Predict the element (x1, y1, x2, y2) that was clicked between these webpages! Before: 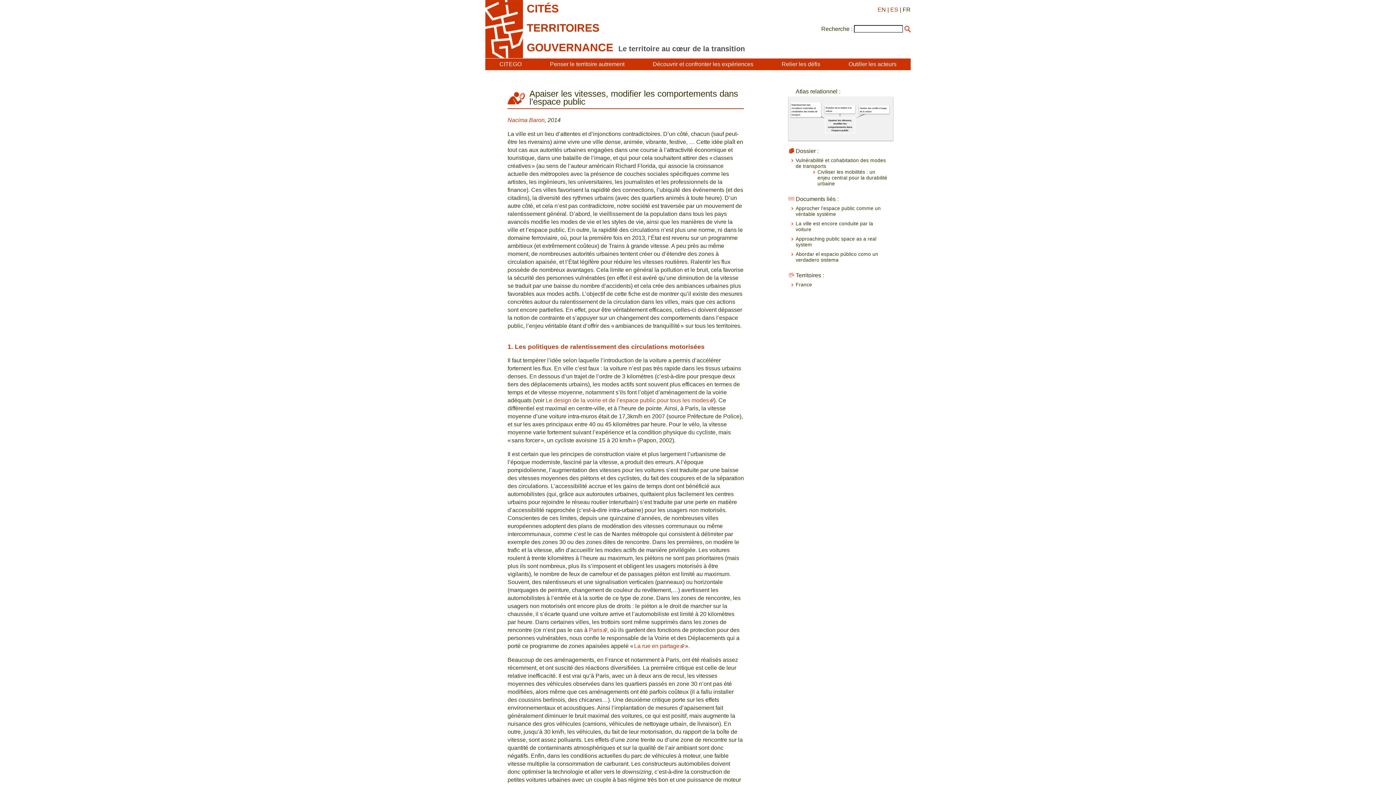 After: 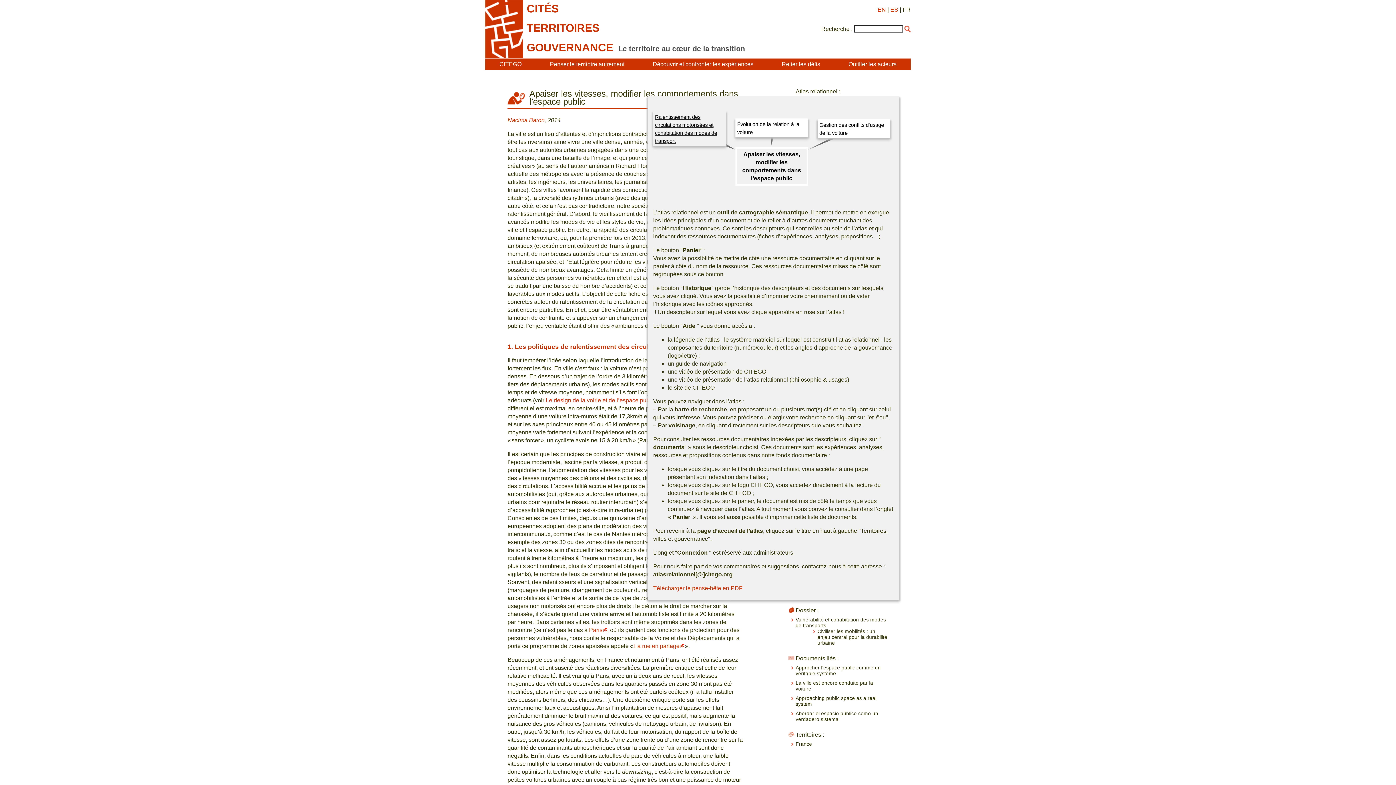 Action: label: Ralentissement des circulations motorisées et cohabitation des modes de transport bbox: (791, 103, 817, 116)